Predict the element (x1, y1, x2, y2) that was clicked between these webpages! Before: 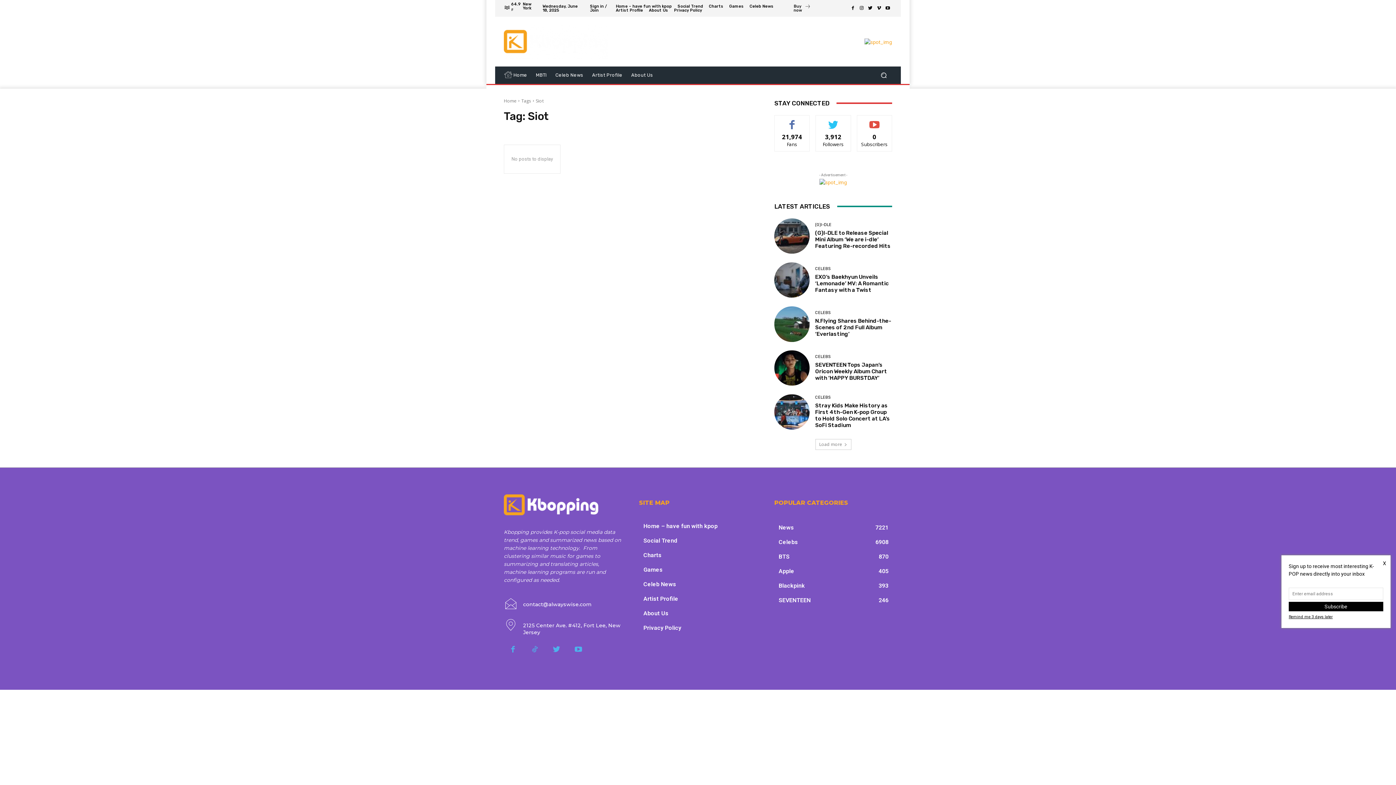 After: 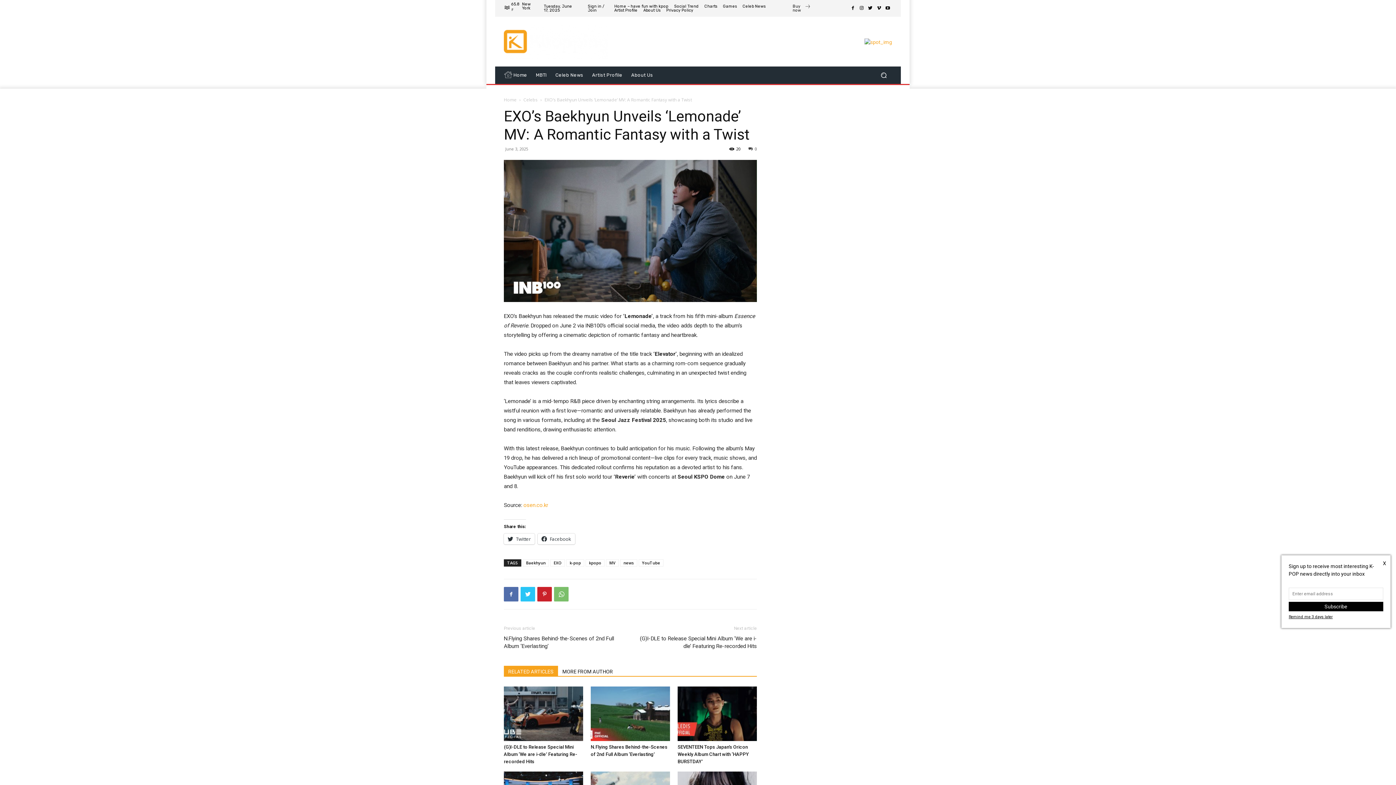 Action: bbox: (815, 273, 889, 293) label: EXO’s Baekhyun Unveils ‘Lemonade’ MV: A Romantic Fantasy with a Twist